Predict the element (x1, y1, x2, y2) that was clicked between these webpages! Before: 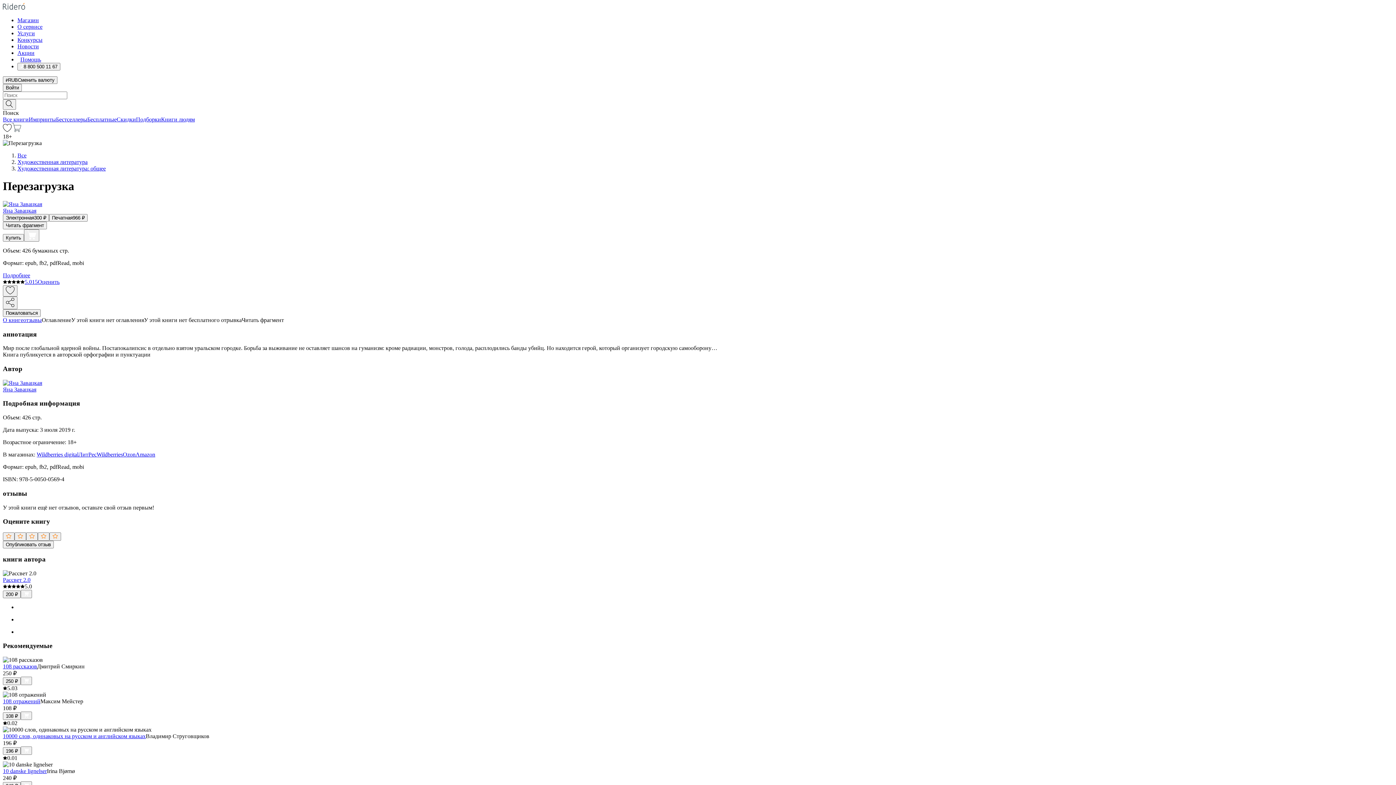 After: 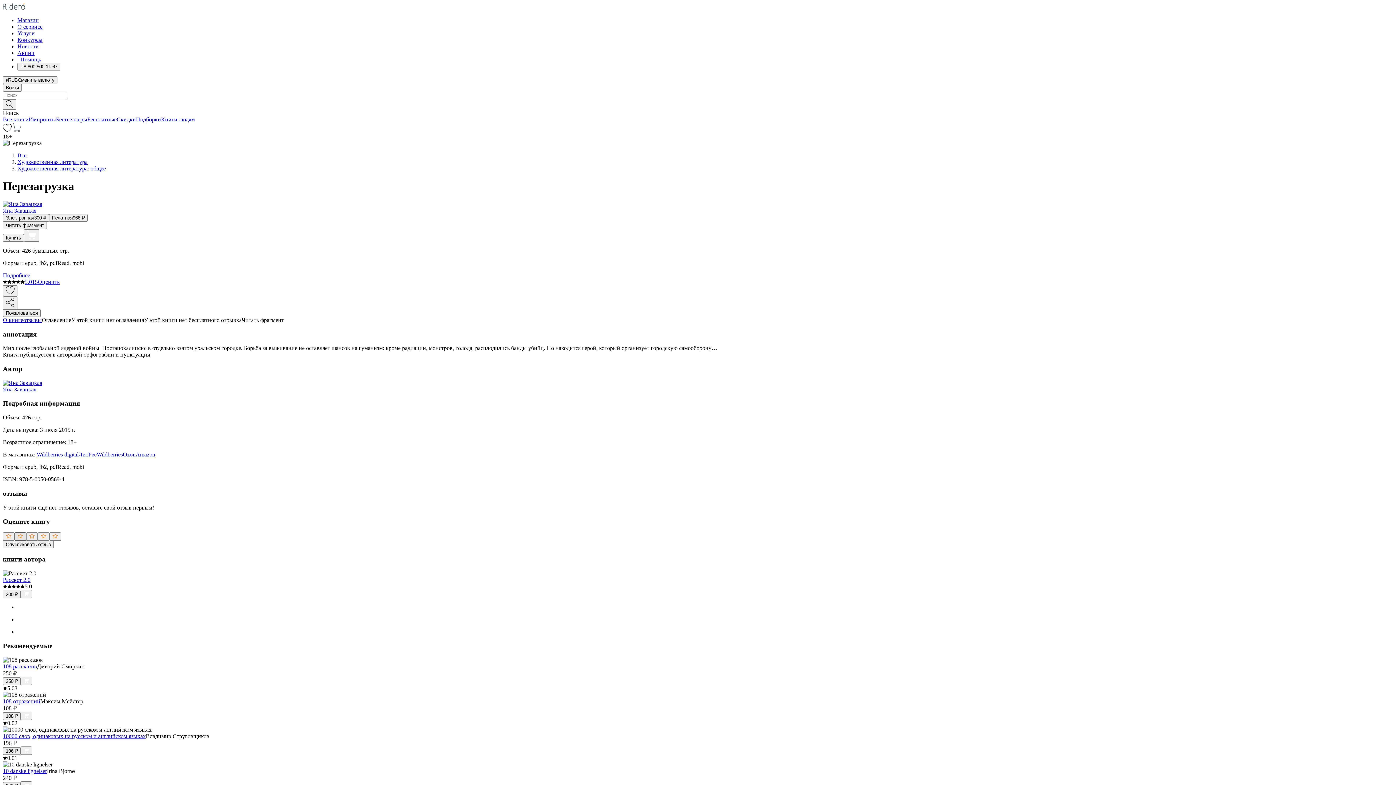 Action: bbox: (14, 532, 26, 541)